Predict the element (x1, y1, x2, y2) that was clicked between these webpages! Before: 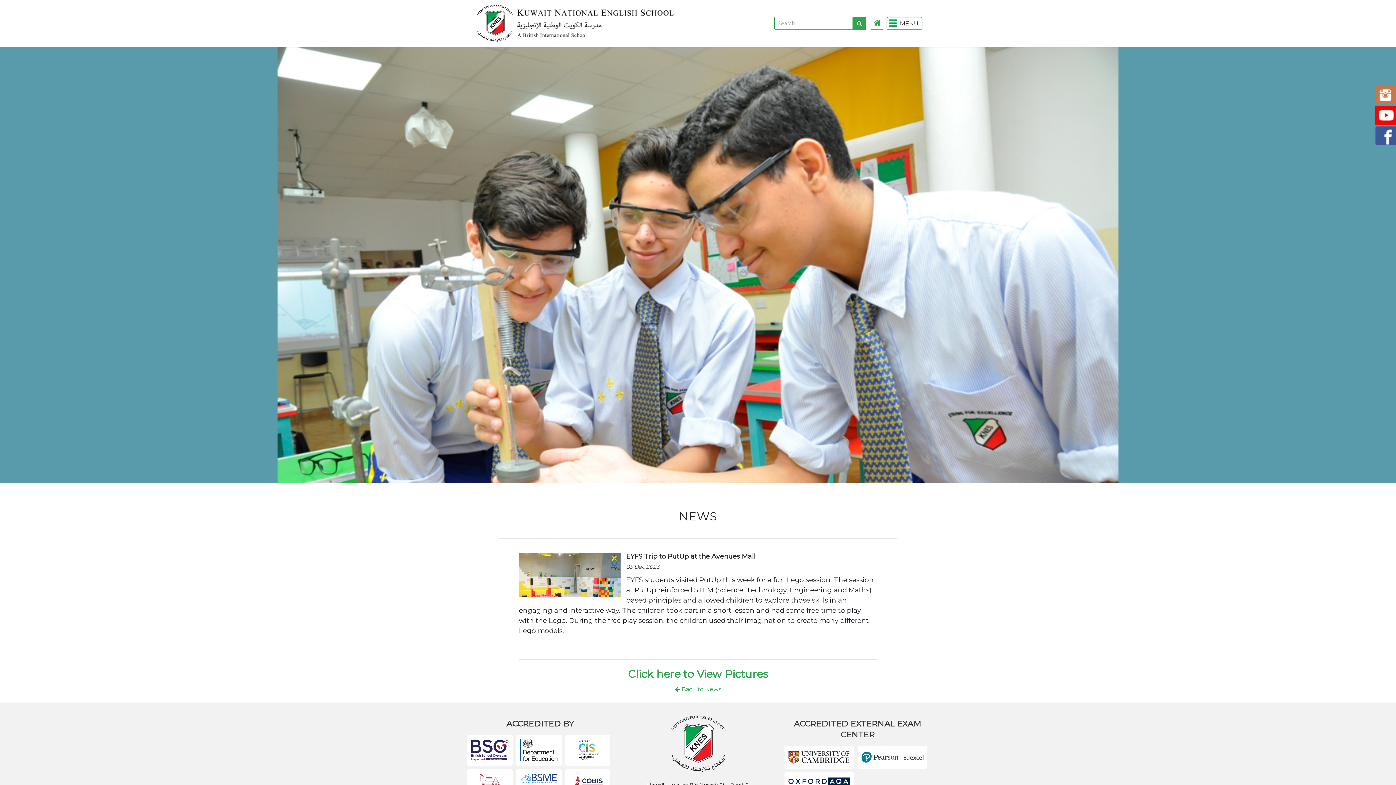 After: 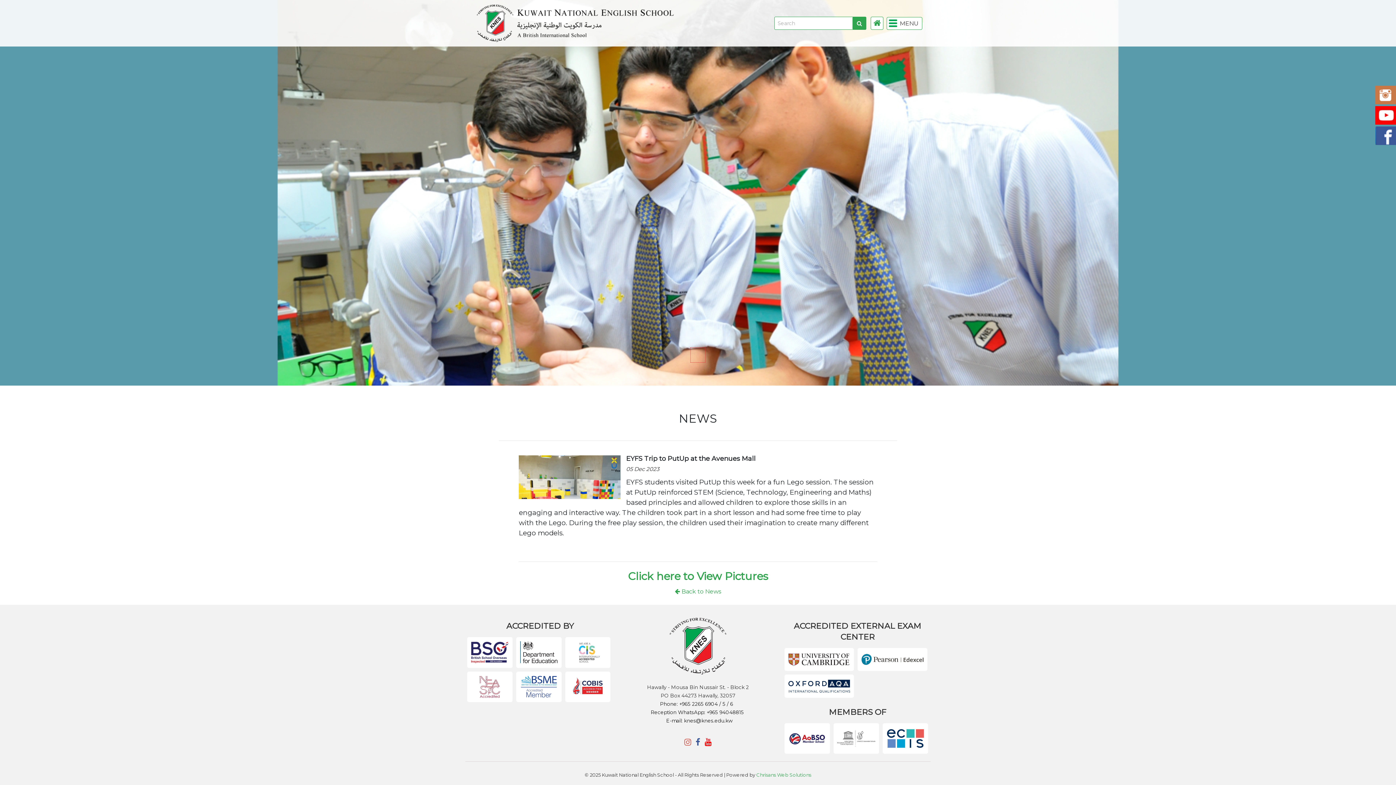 Action: label:   bbox: (690, 445, 705, 460)